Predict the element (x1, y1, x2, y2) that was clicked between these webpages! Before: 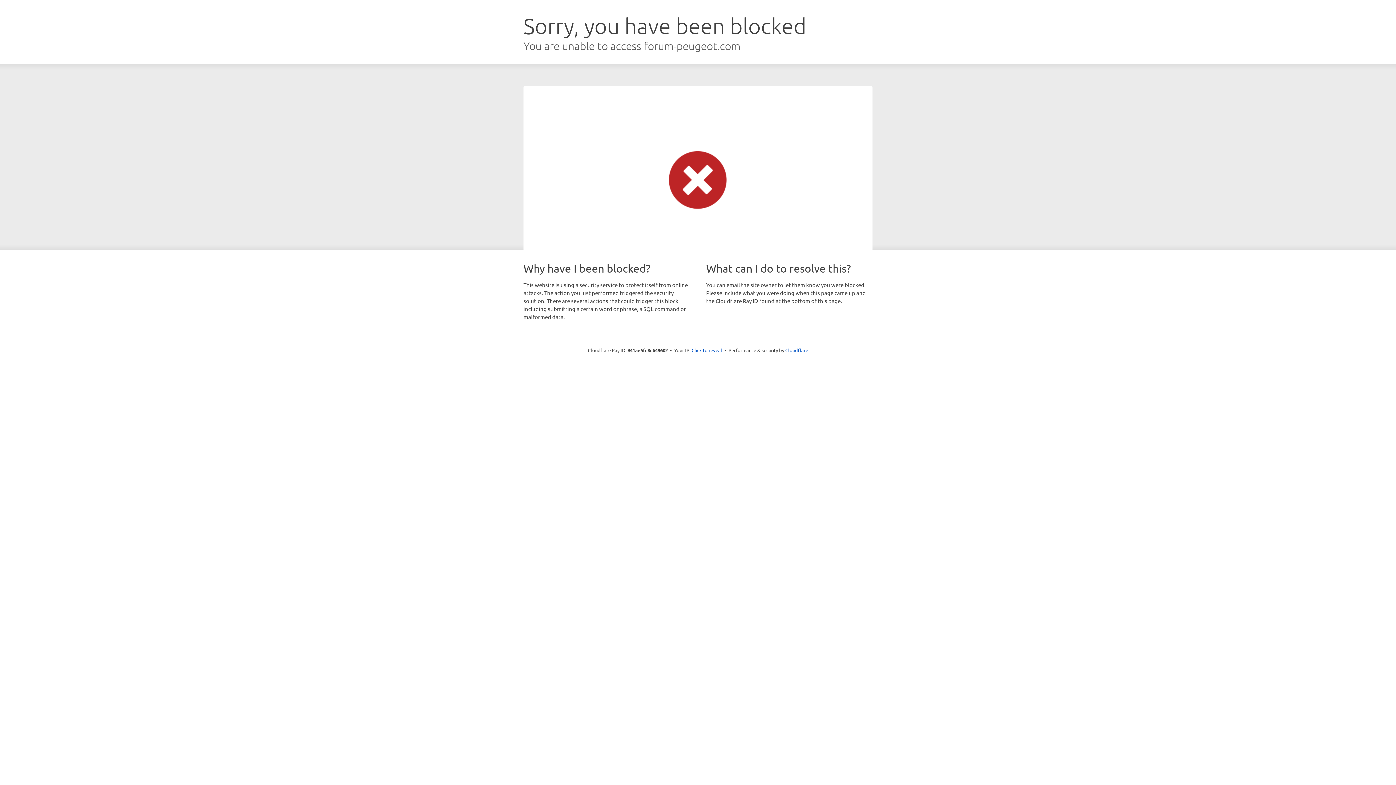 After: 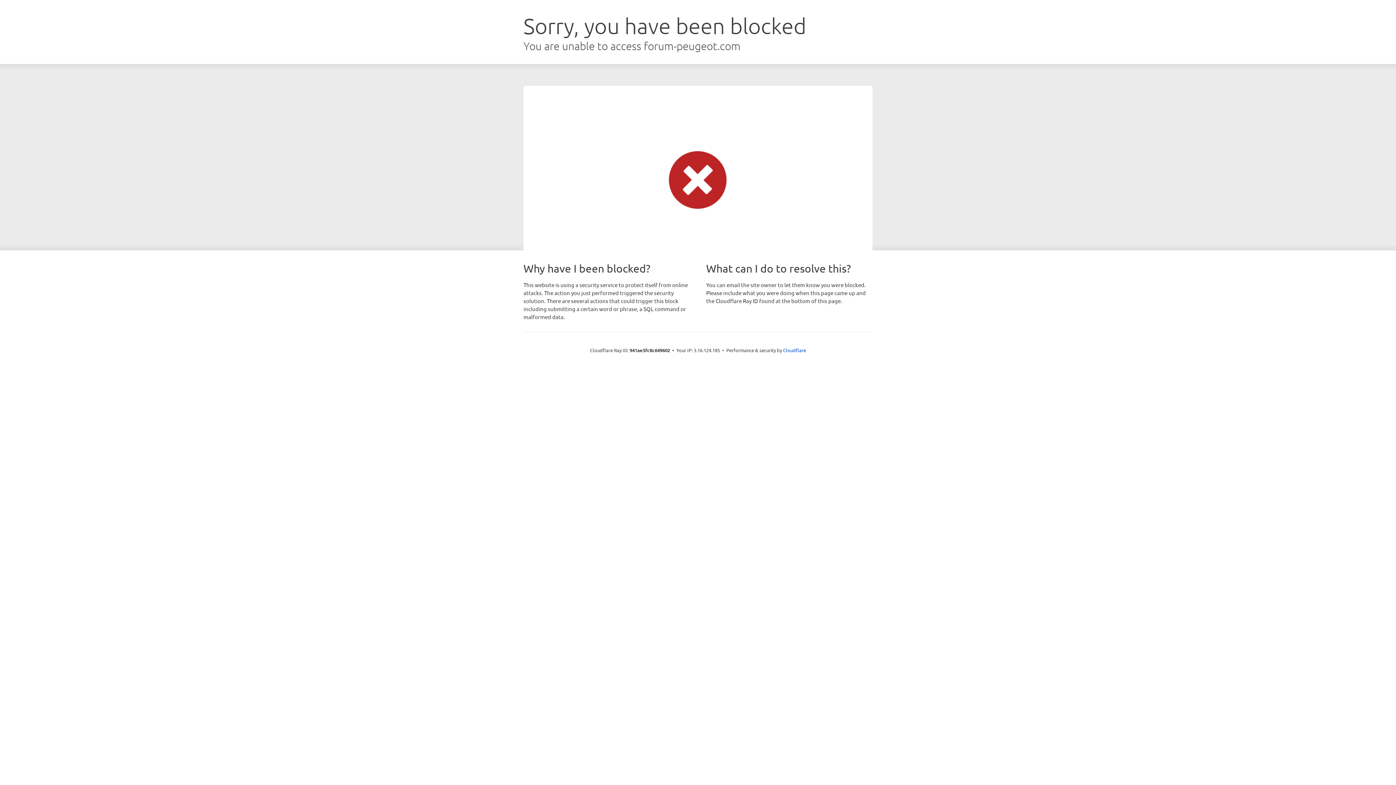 Action: label: Click to reveal bbox: (691, 346, 722, 353)